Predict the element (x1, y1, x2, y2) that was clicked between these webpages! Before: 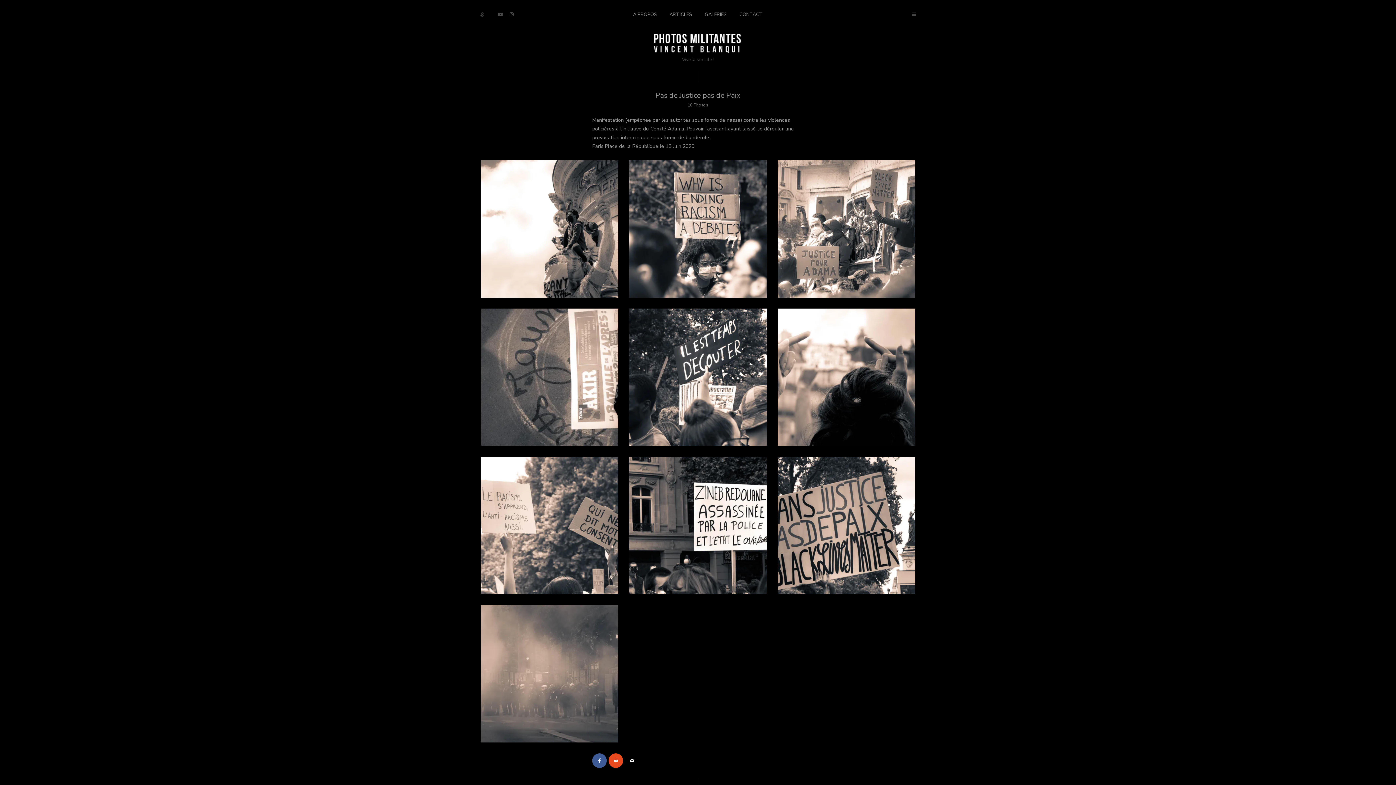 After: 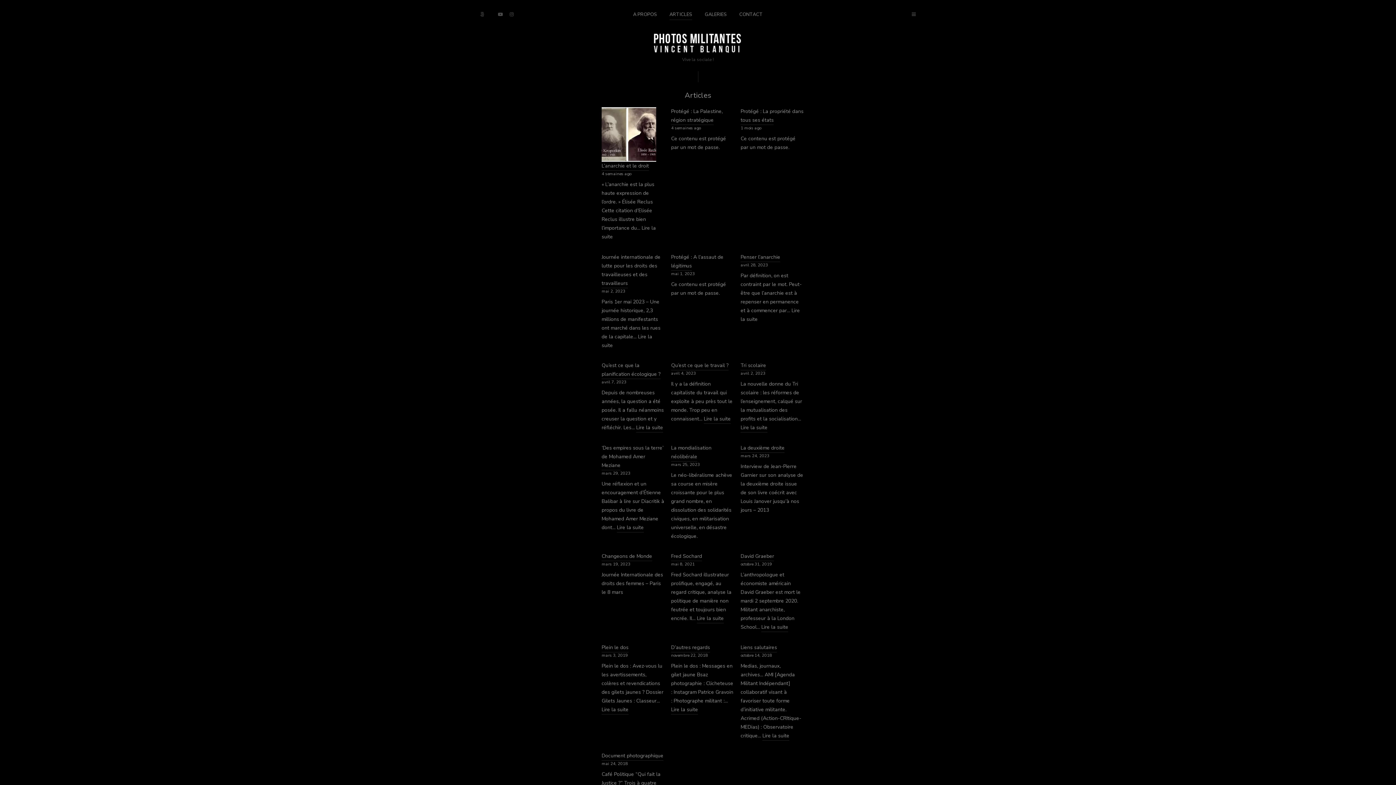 Action: label: ARTICLES bbox: (669, 7, 692, 20)